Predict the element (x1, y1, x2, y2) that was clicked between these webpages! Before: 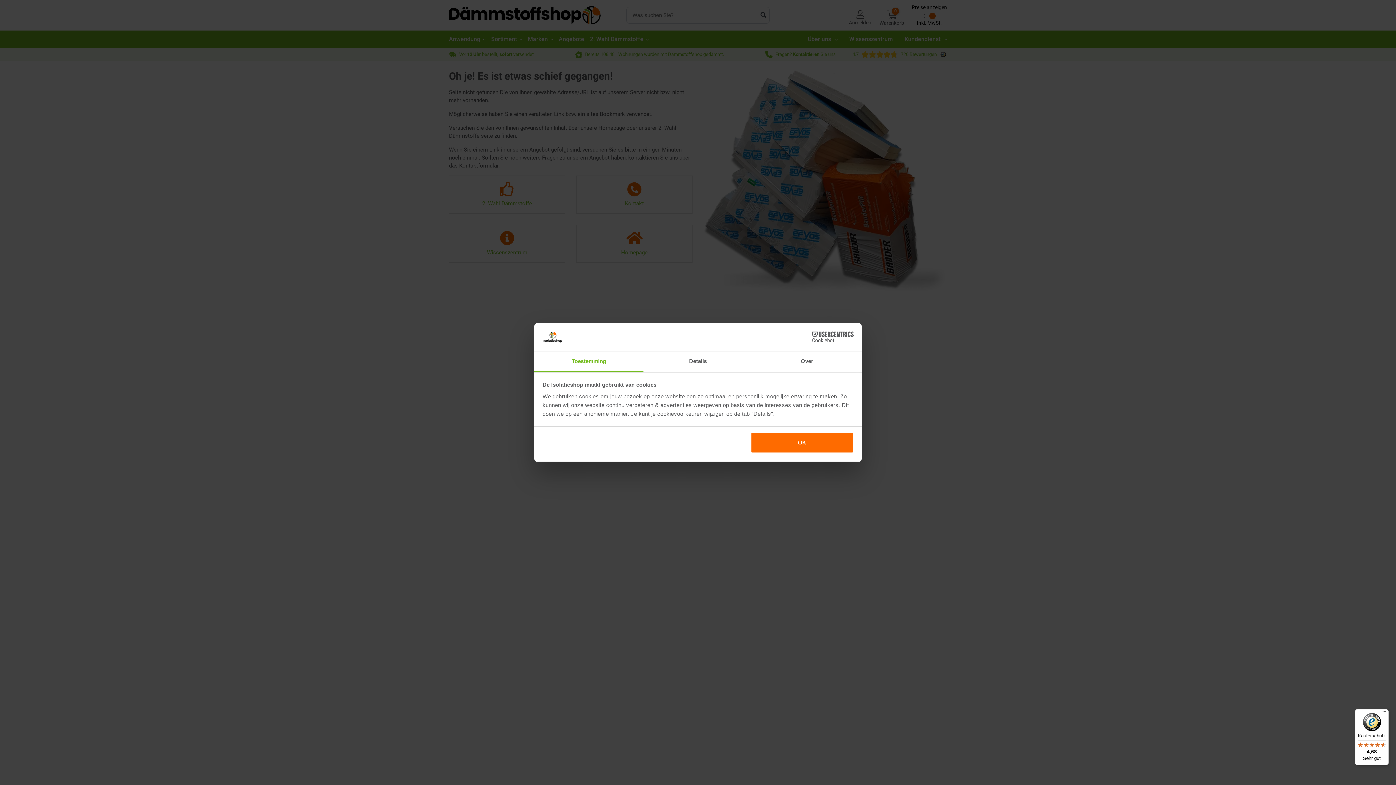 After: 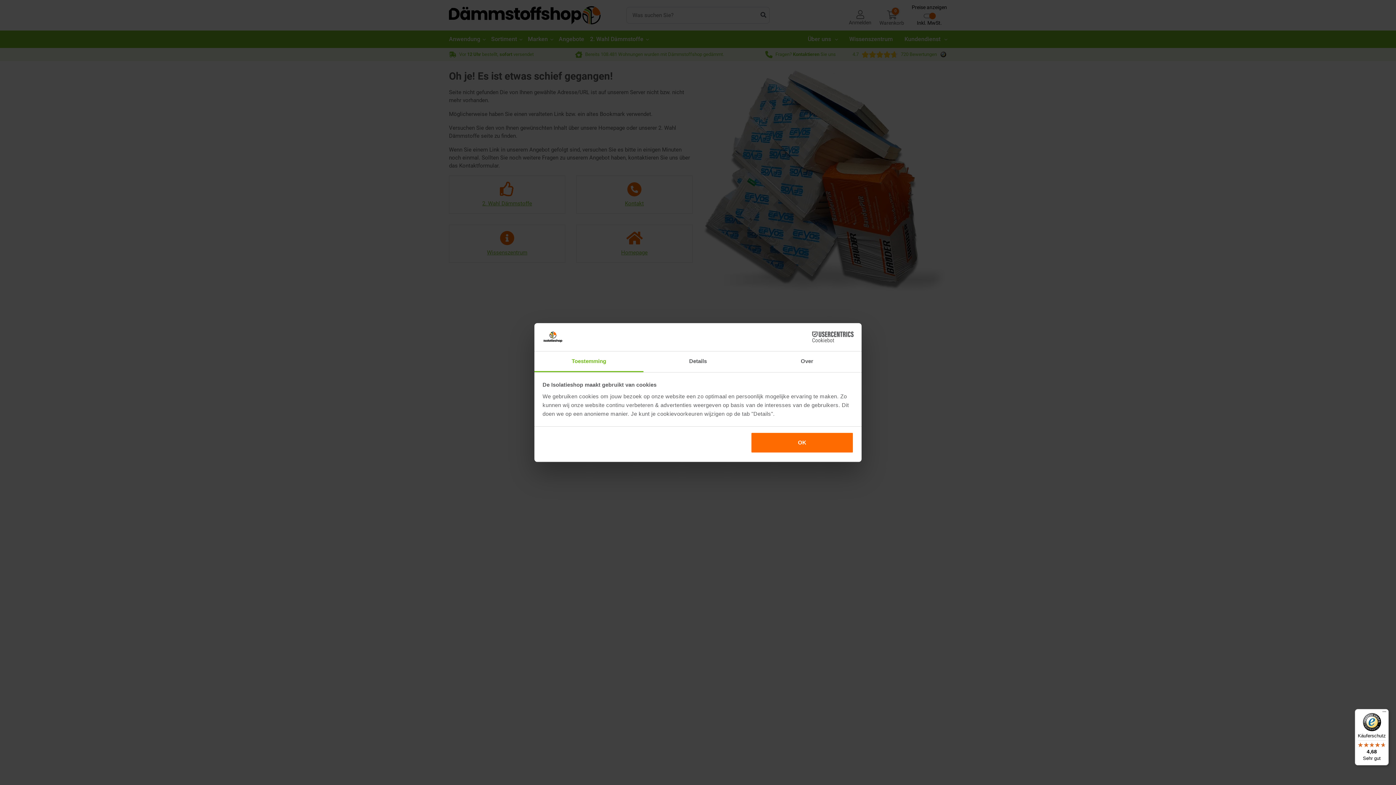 Action: bbox: (1355, 709, 1389, 765) label: Käuferschutz

4,68

Sehr gut